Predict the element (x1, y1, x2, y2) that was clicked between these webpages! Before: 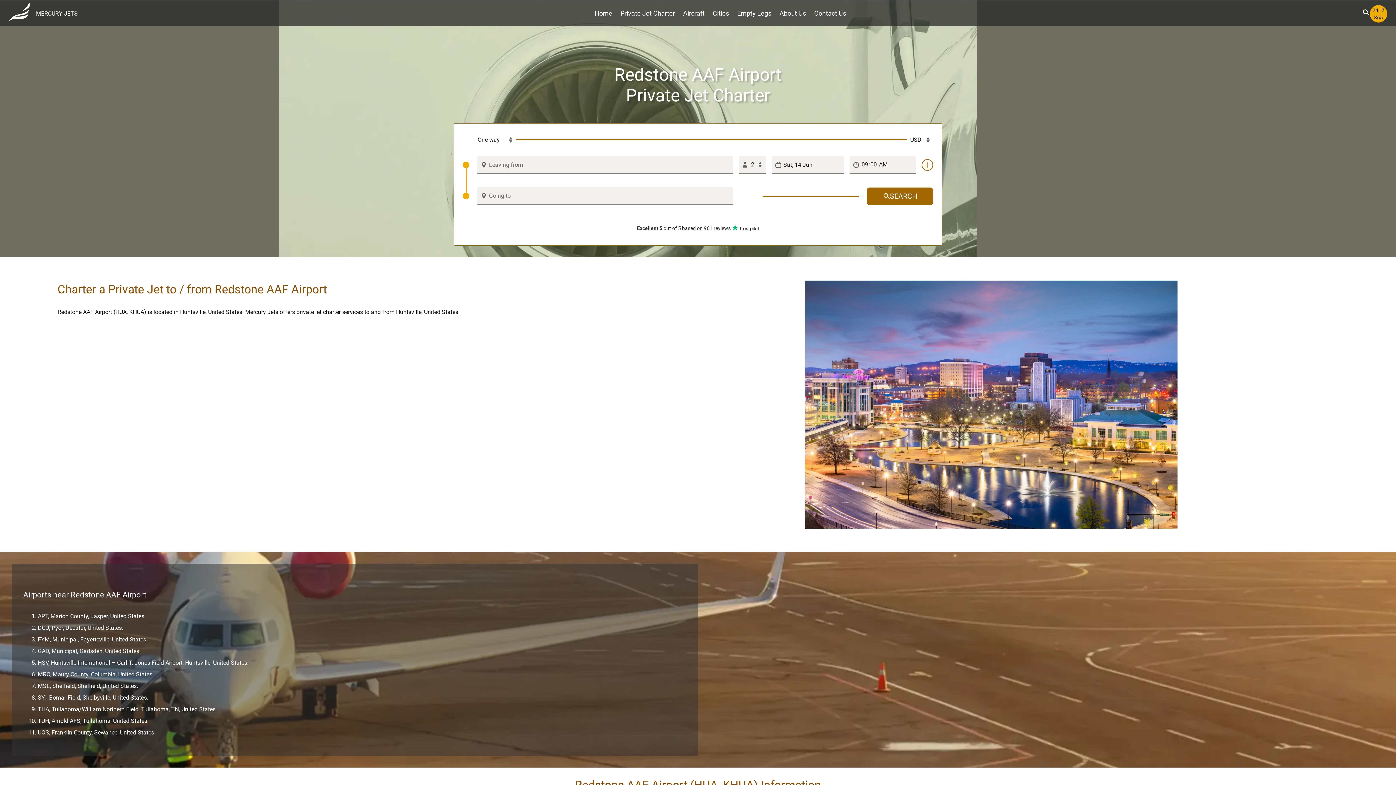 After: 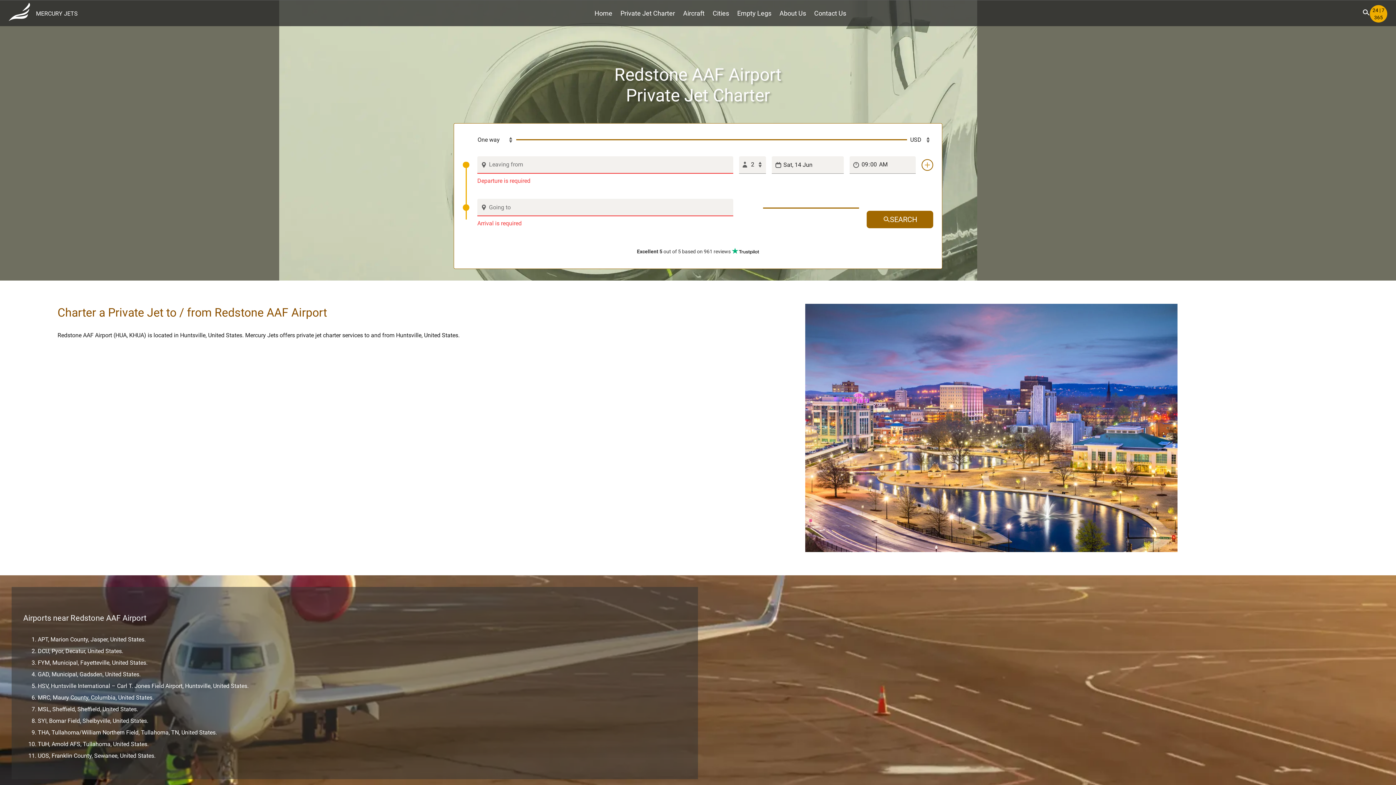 Action: bbox: (866, 187, 933, 205) label: SEARCH